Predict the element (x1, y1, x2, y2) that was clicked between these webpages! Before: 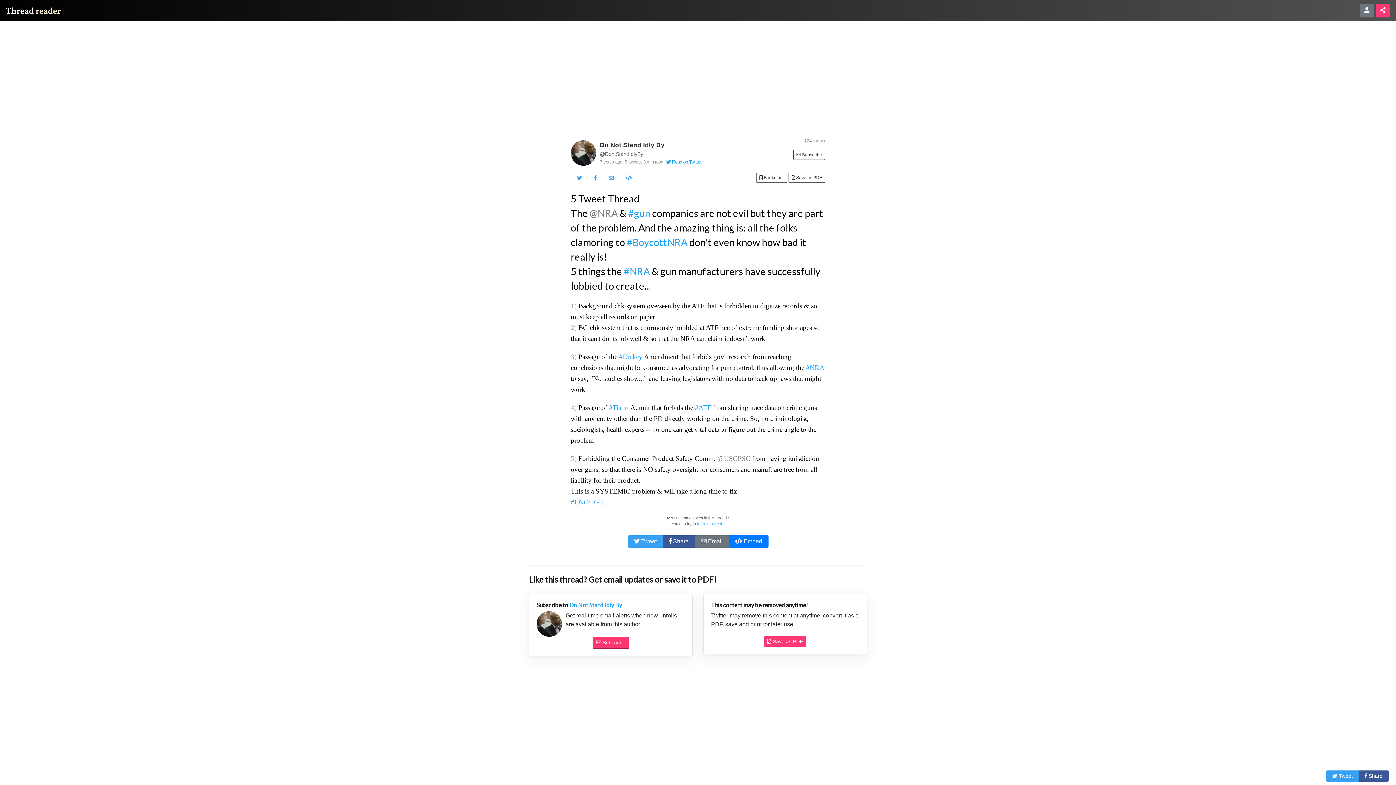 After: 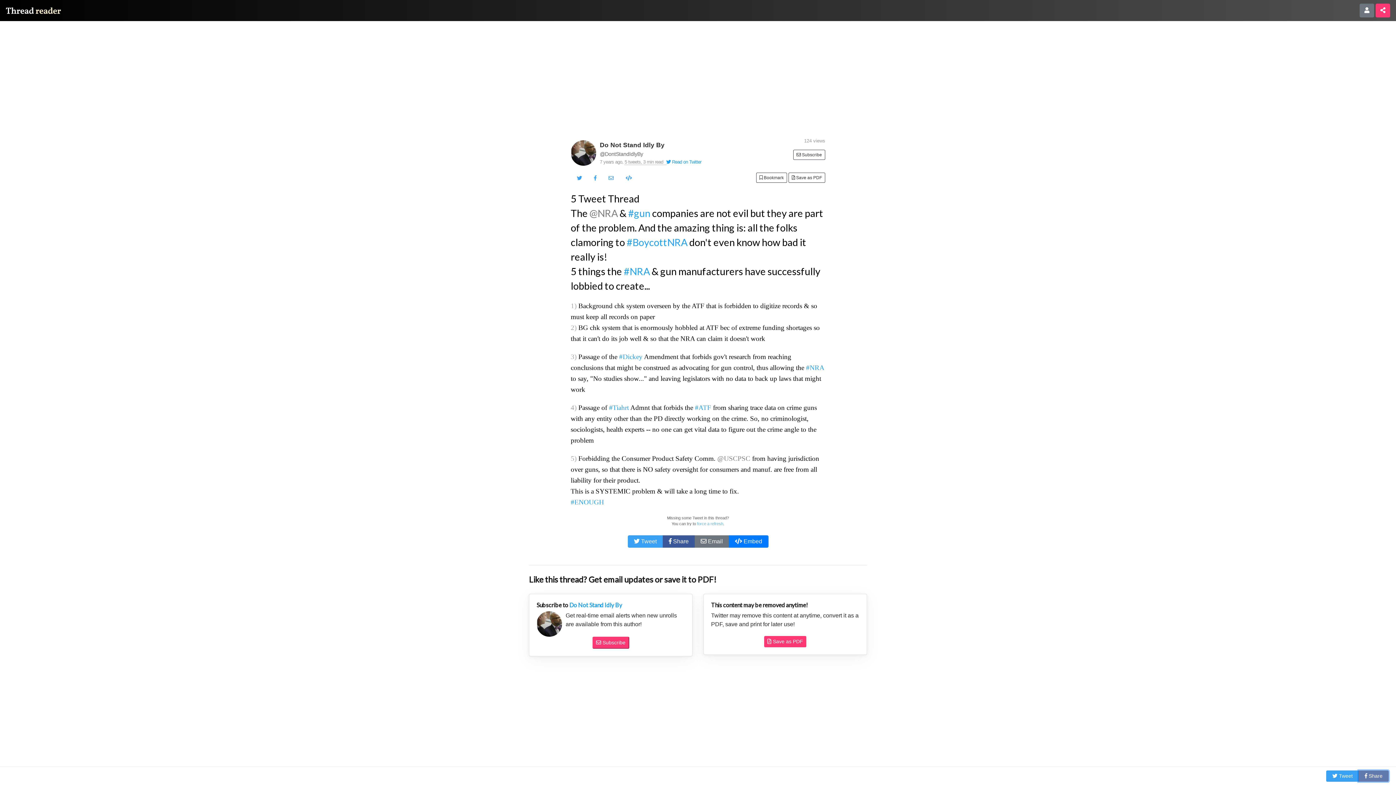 Action: bbox: (1358, 770, 1389, 782) label:  Share